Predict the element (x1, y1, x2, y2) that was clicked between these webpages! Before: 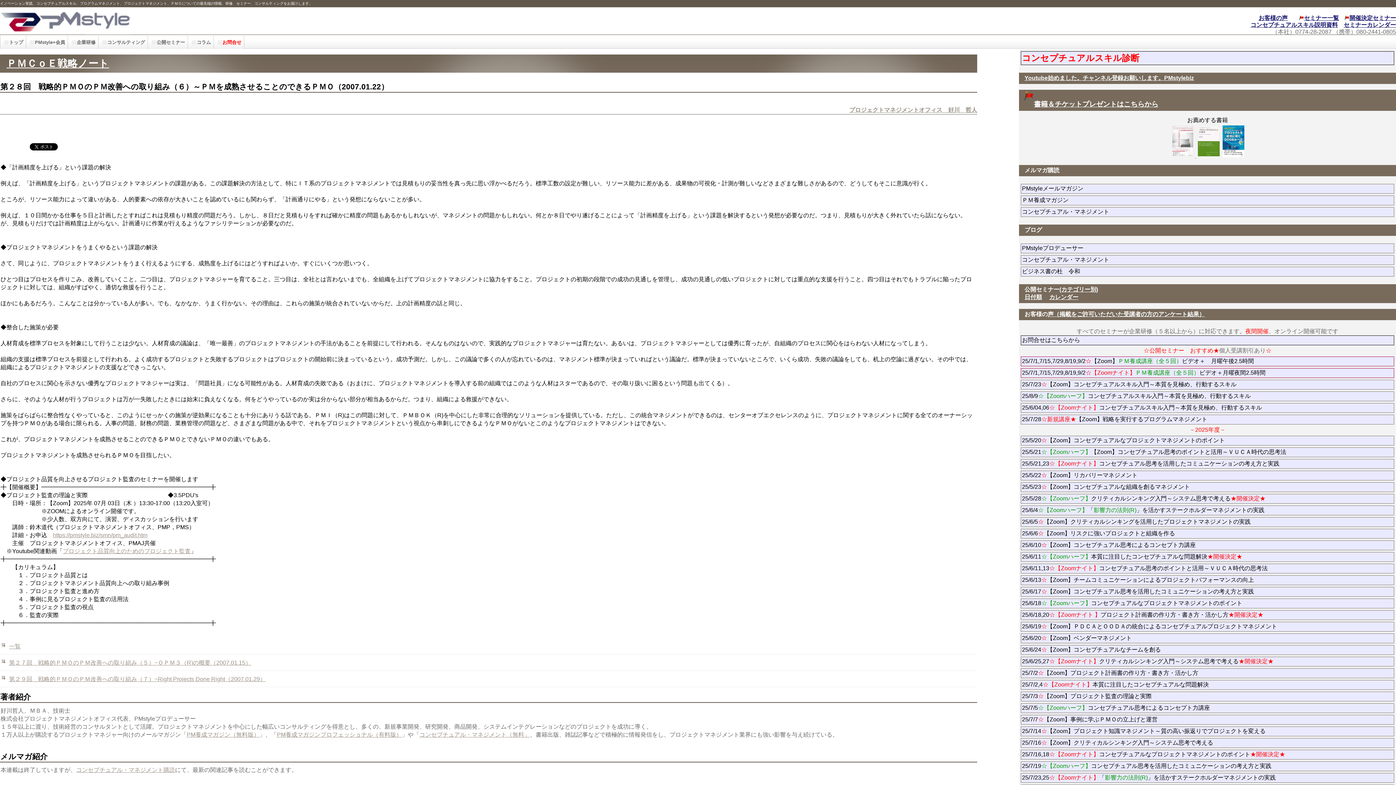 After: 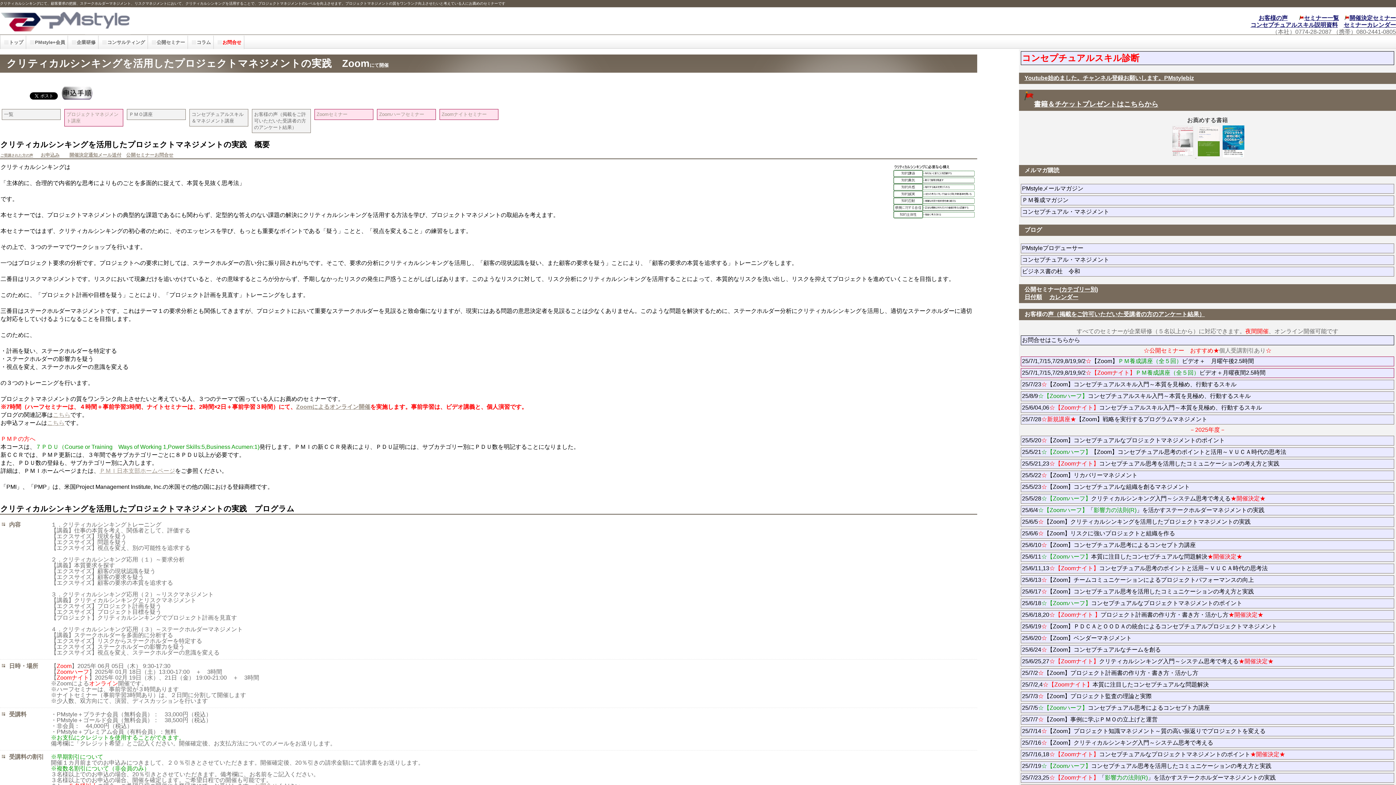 Action: label: 25/6/5☆【Zoom】クリティカルシンキングを活用したプロジェクトマネジメントの実践 bbox: (1021, 517, 1394, 527)